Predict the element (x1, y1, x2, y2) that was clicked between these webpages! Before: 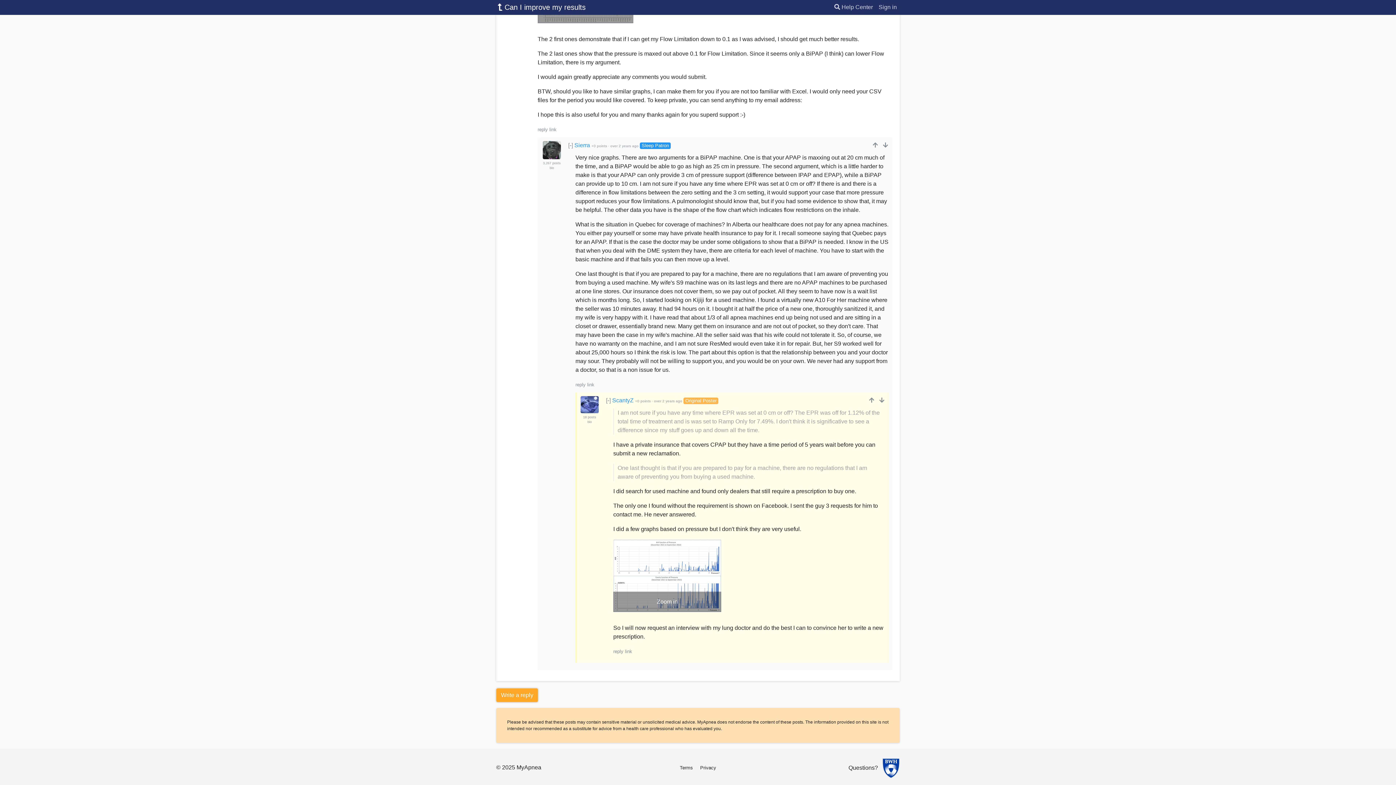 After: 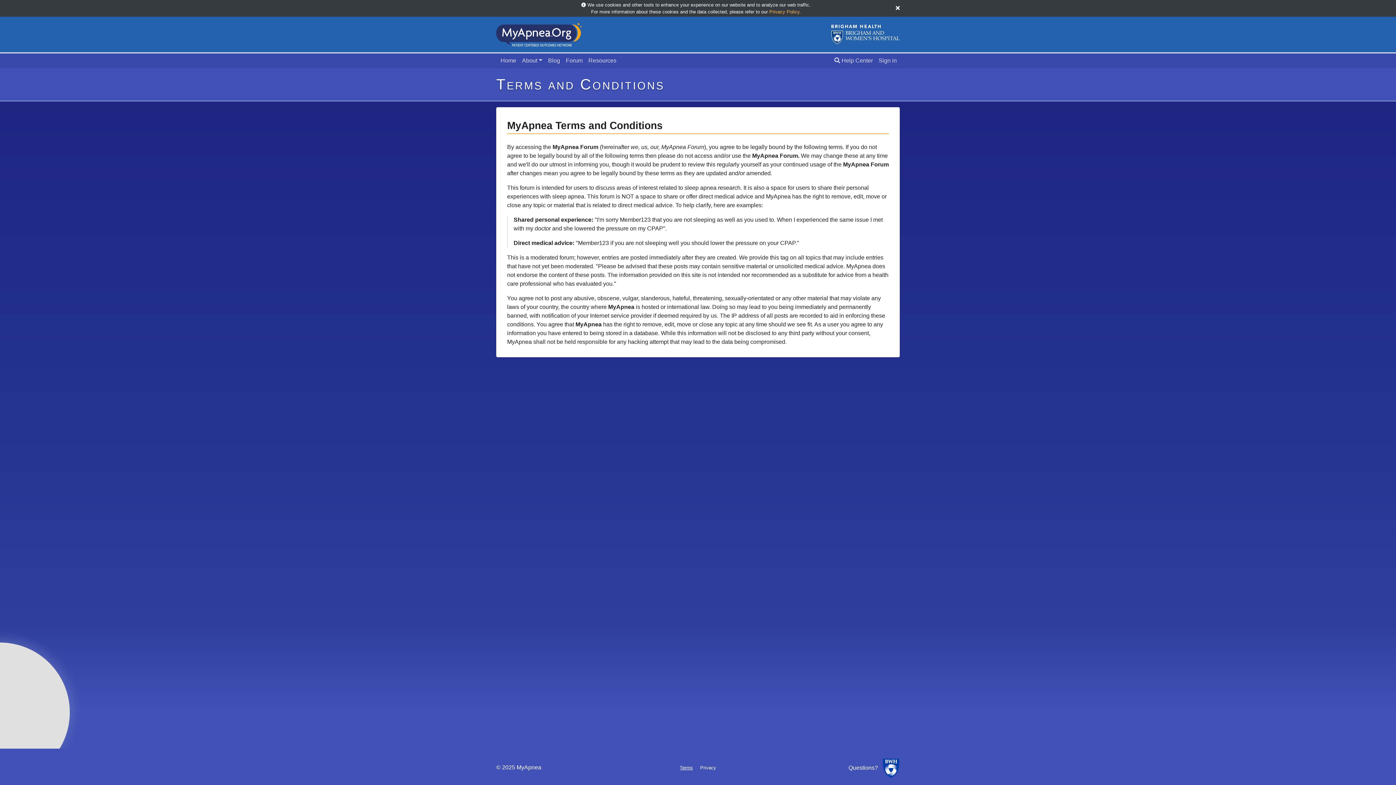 Action: bbox: (680, 765, 693, 770) label: Terms